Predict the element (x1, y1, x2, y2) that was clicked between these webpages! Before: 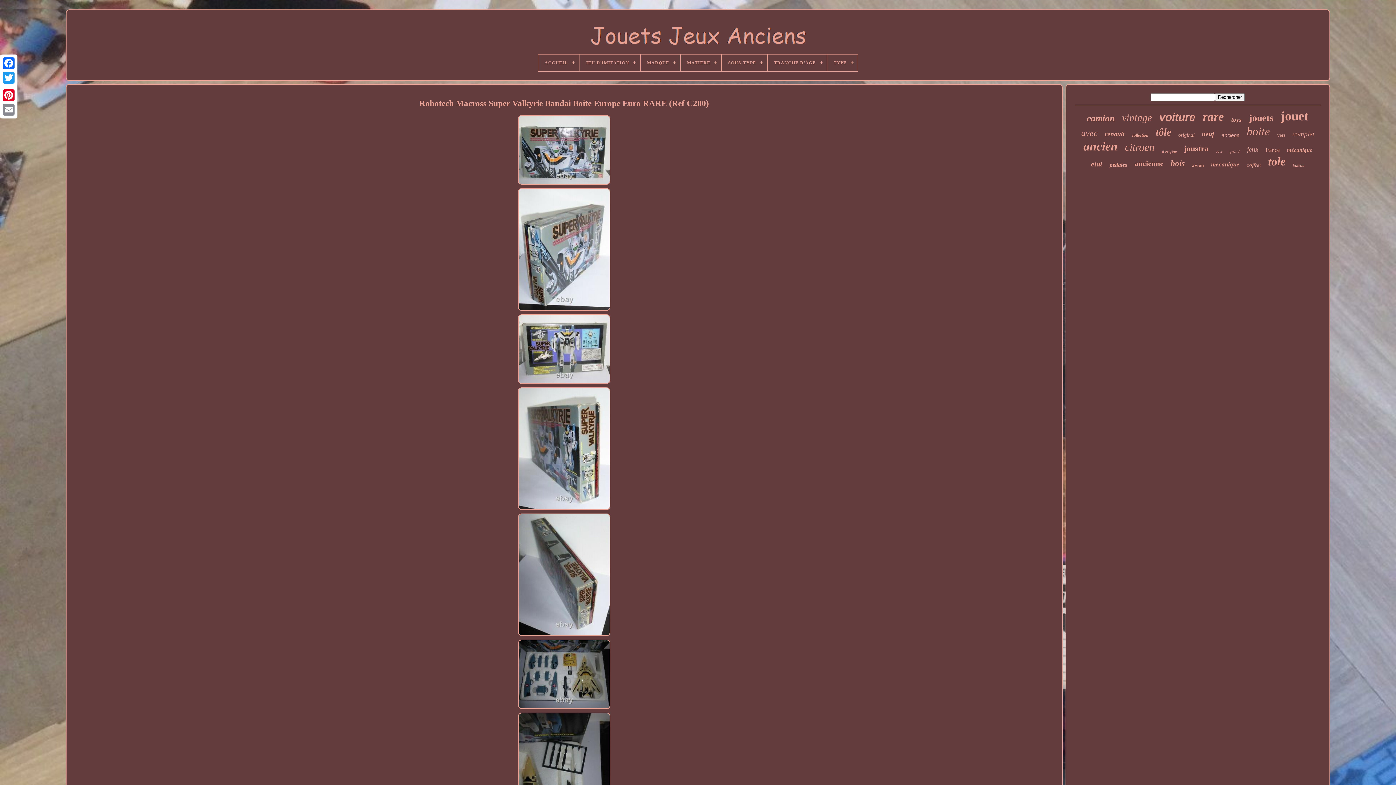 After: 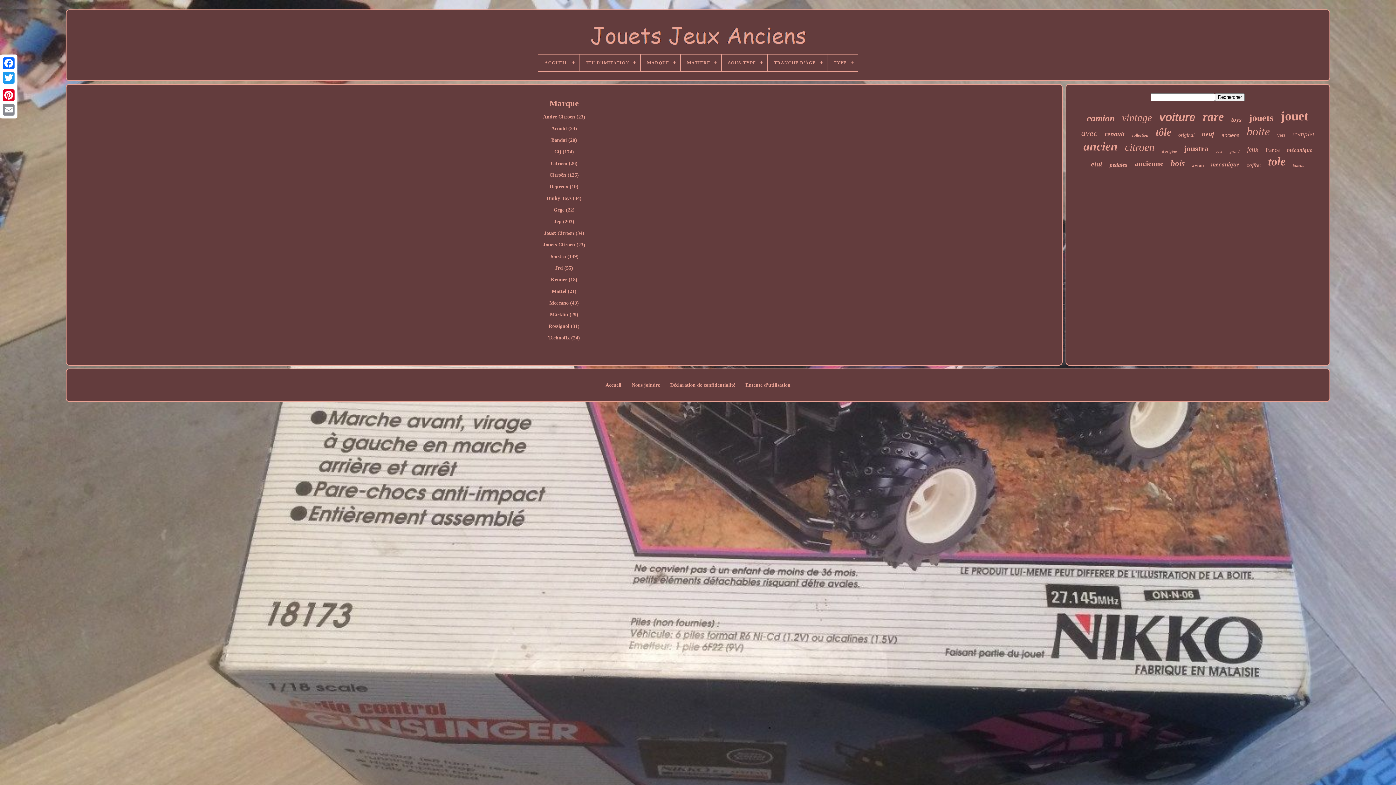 Action: bbox: (641, 54, 680, 71) label: MARQUE